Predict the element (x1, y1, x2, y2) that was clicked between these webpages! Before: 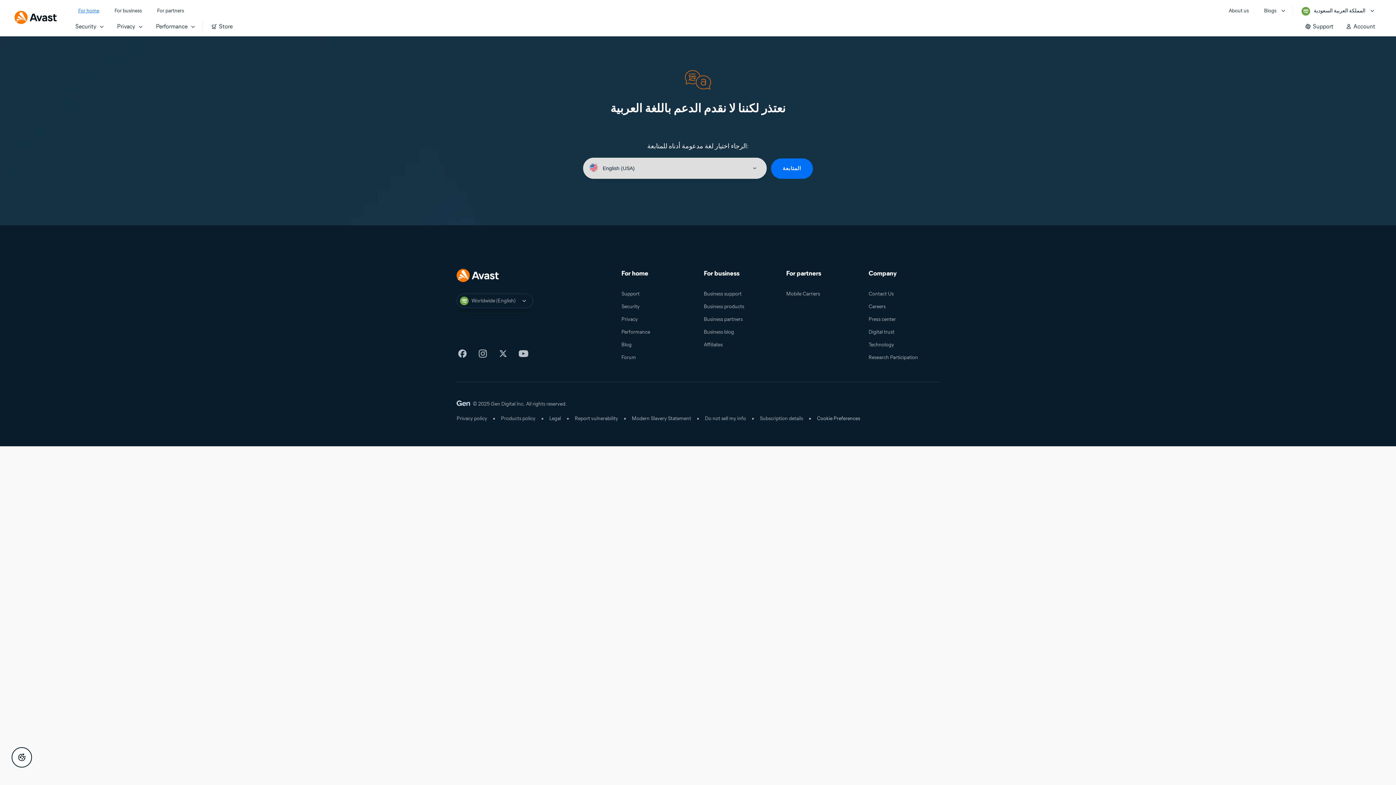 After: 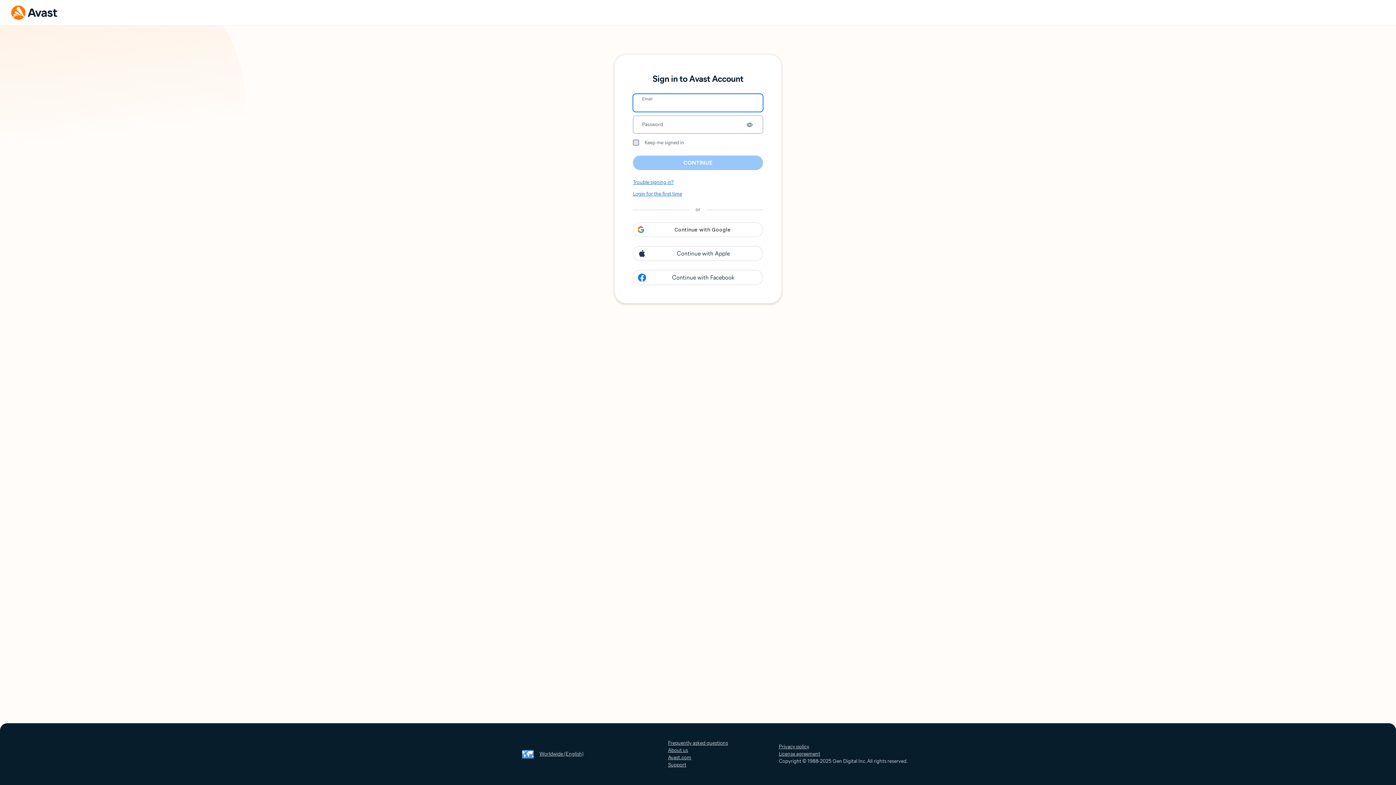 Action: label: Account bbox: (1340, 15, 1381, 36)